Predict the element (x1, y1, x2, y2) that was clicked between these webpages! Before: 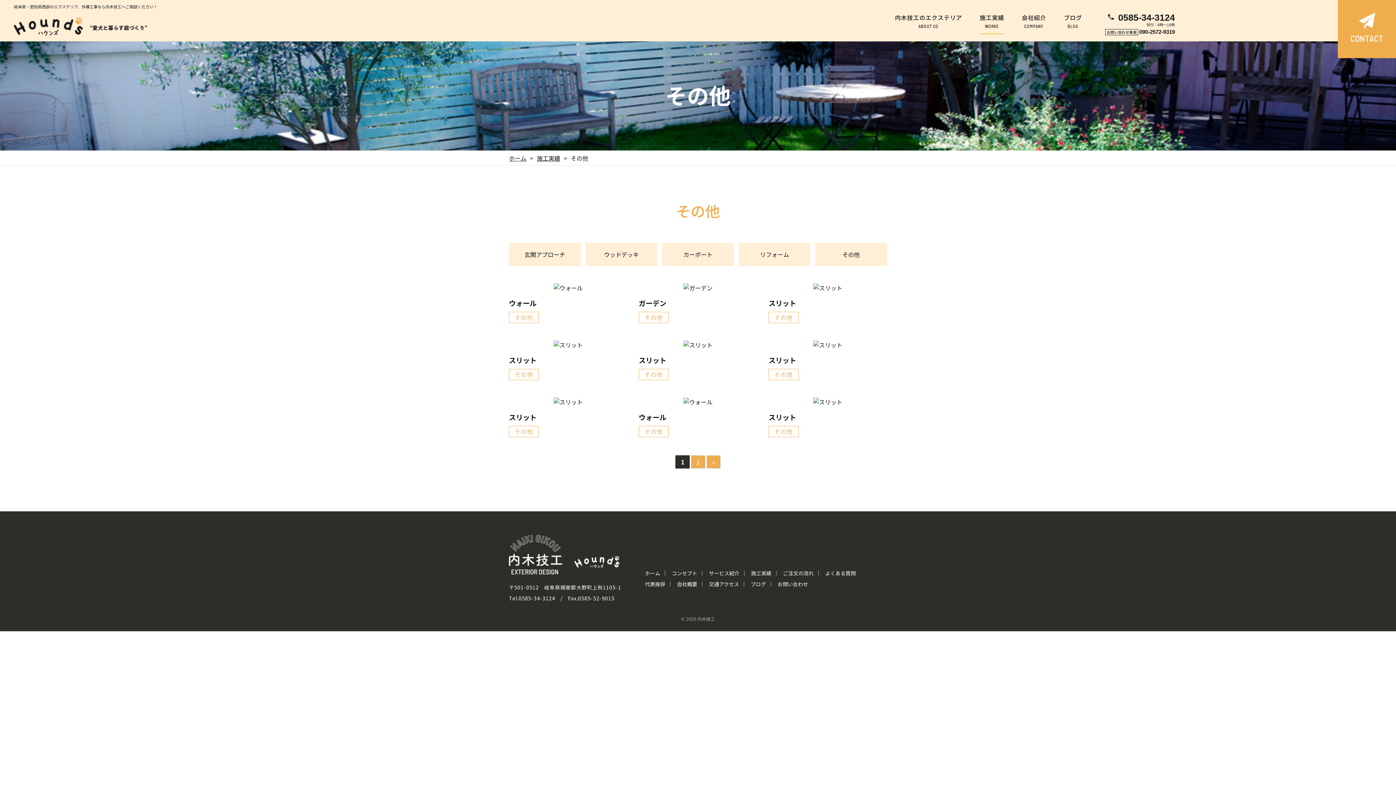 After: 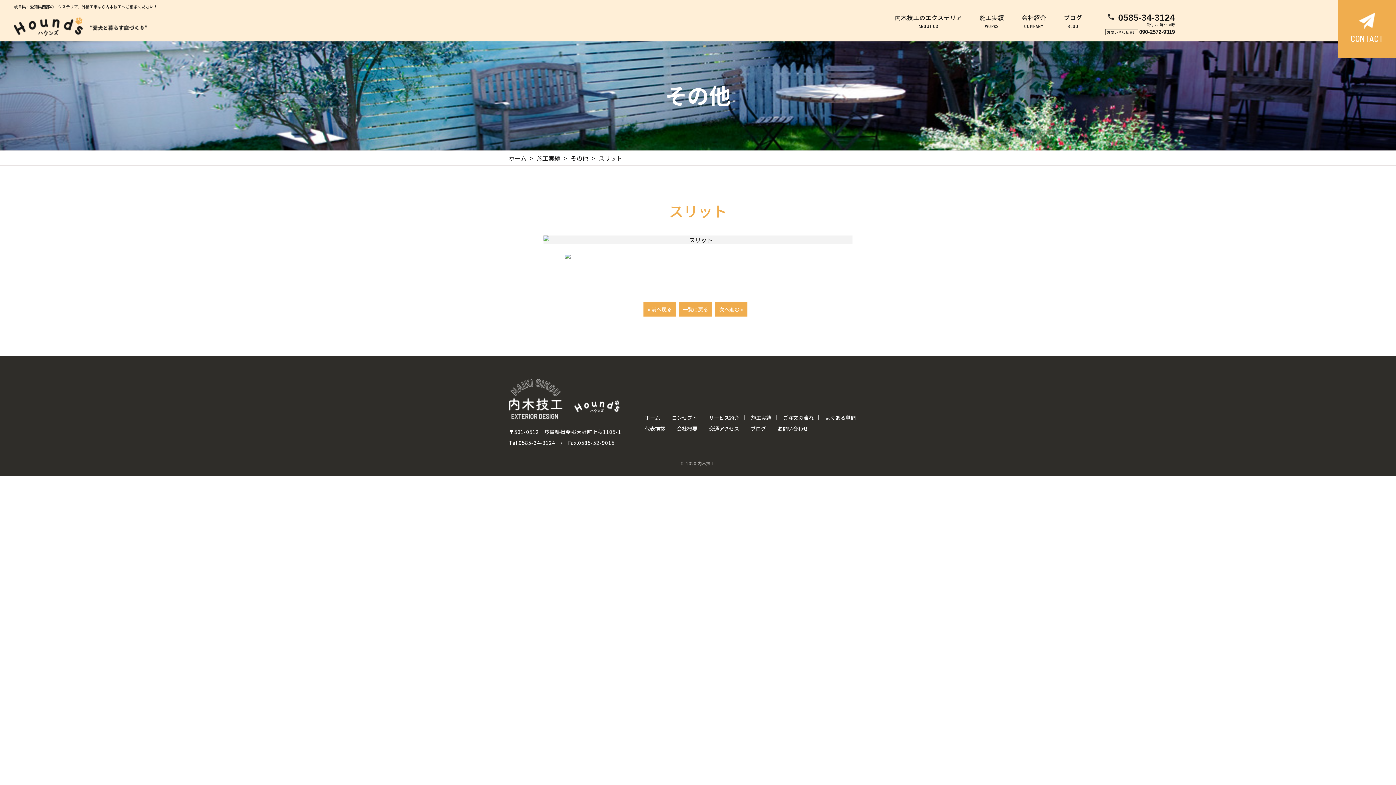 Action: bbox: (683, 340, 712, 349)